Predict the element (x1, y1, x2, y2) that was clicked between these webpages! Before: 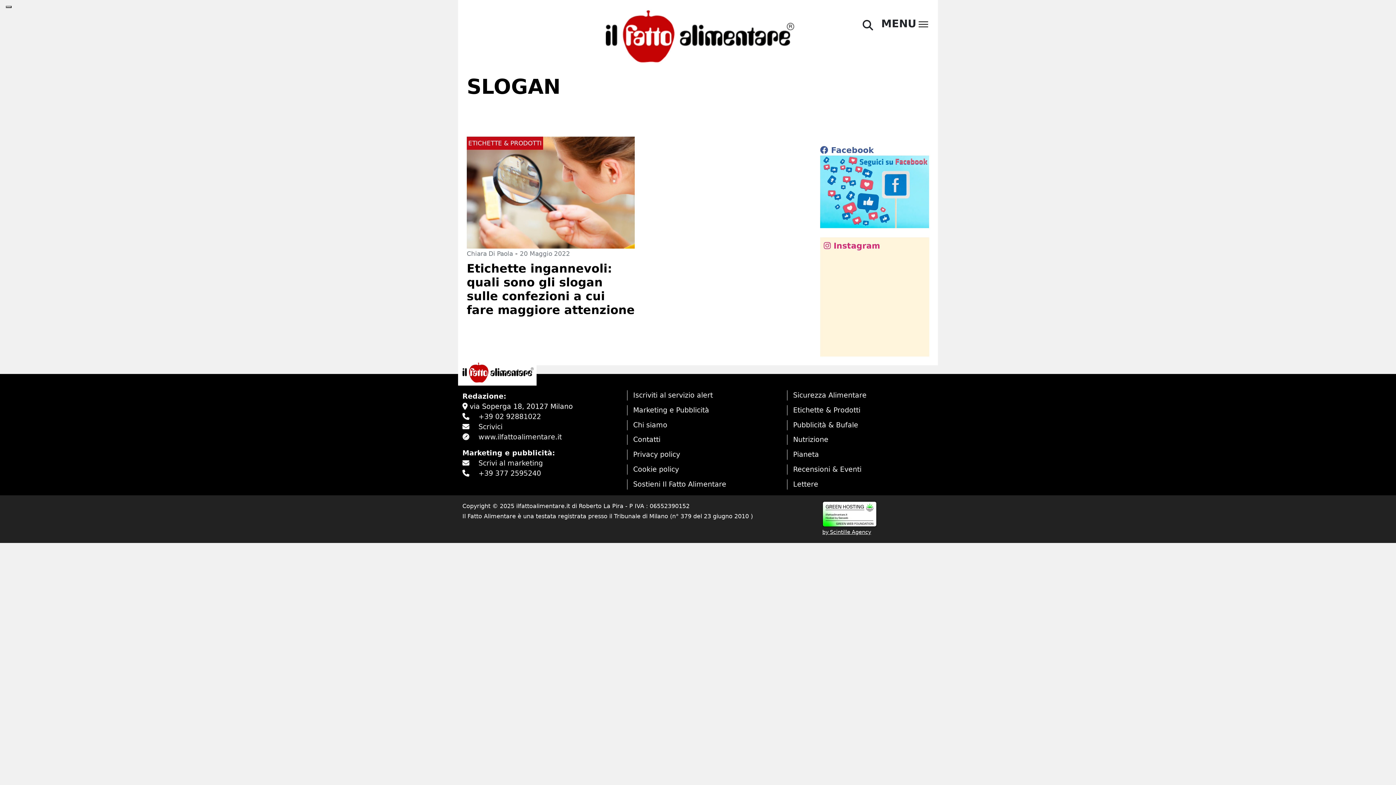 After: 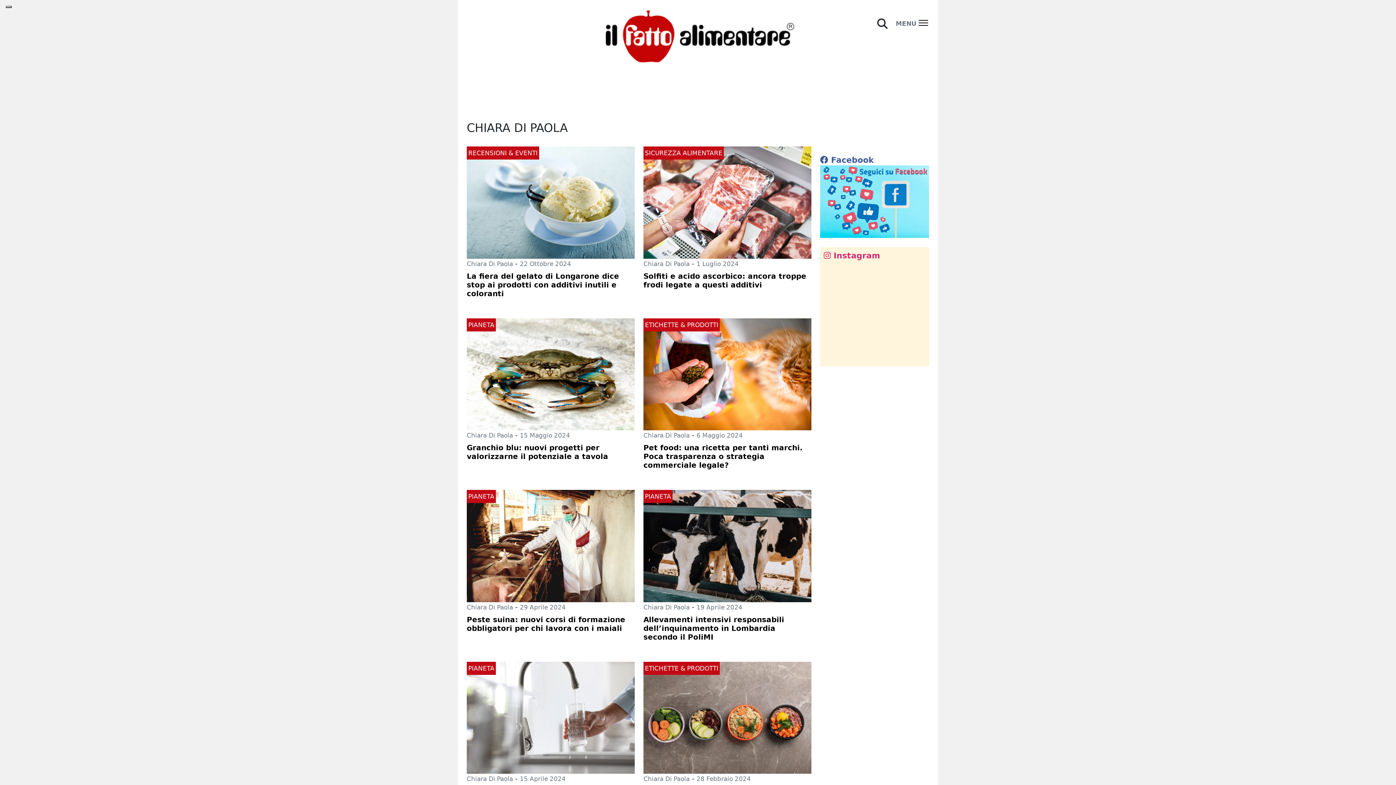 Action: label: Chiara Di Paola bbox: (466, 250, 513, 257)